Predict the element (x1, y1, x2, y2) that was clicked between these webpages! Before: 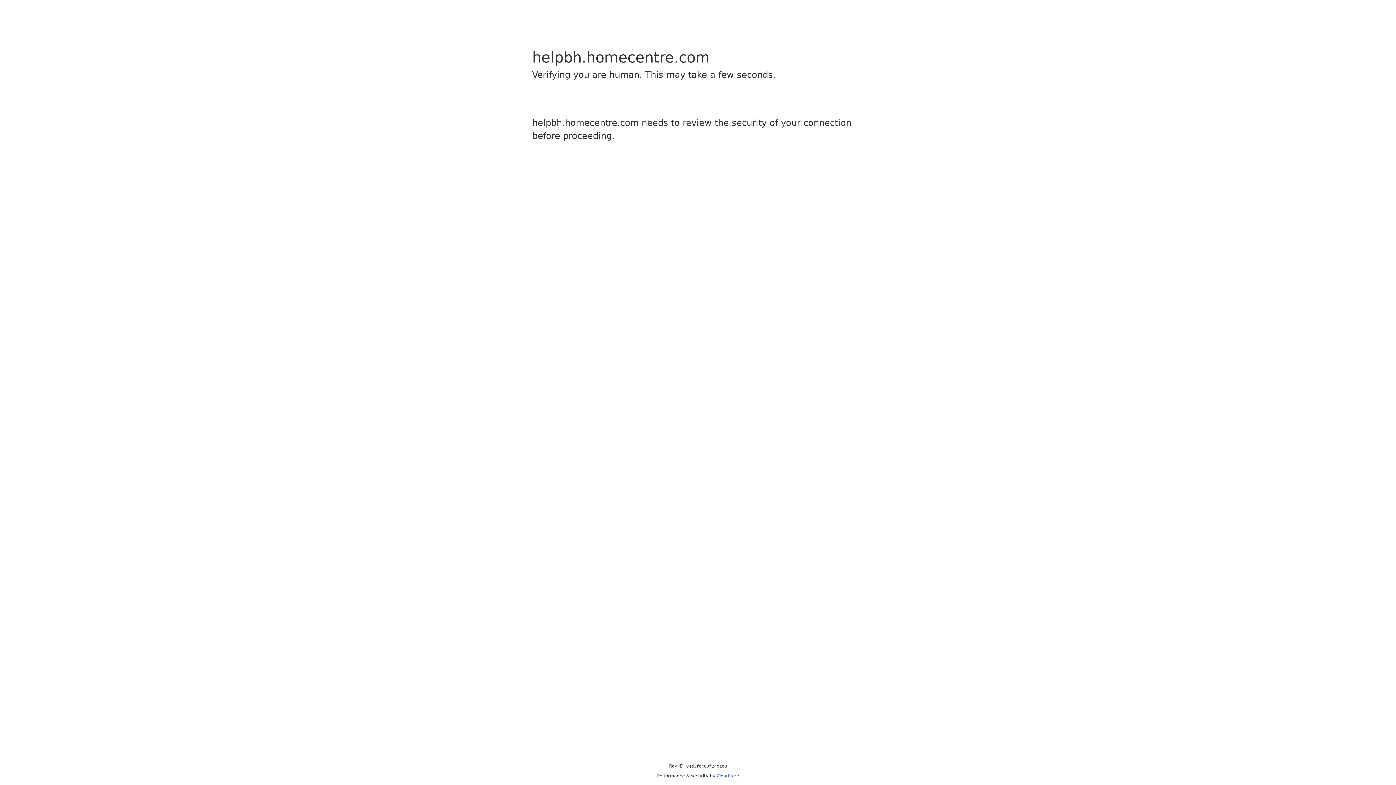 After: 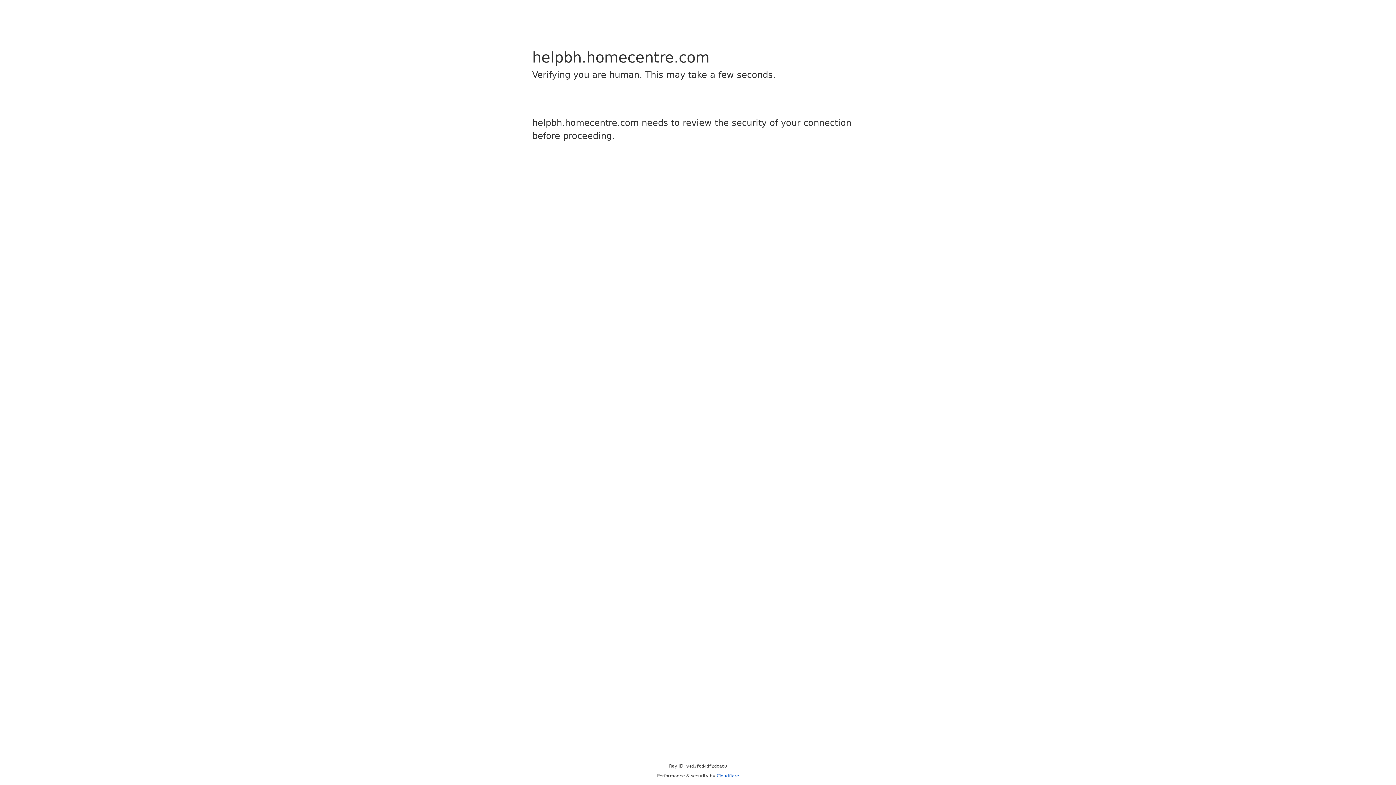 Action: bbox: (716, 773, 739, 778) label: Cloudflare